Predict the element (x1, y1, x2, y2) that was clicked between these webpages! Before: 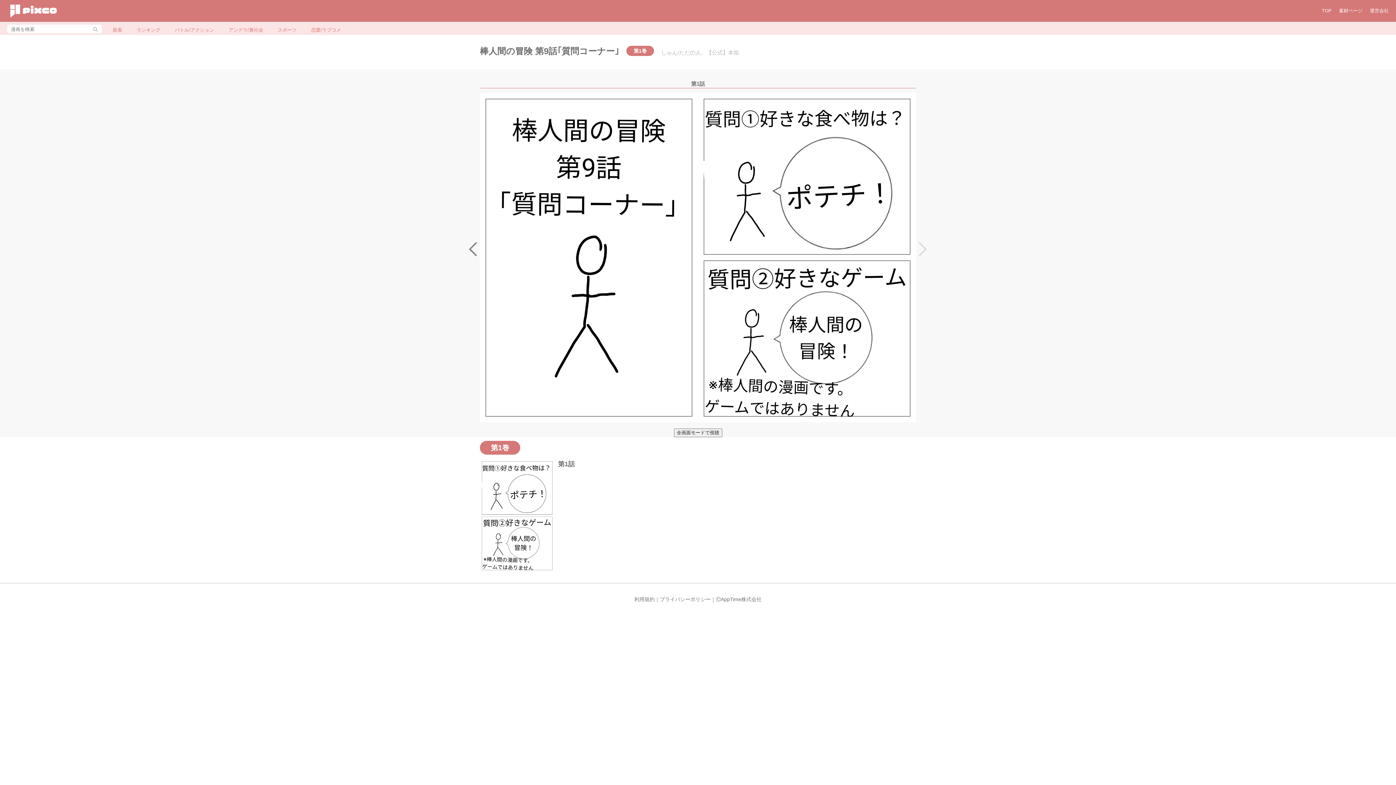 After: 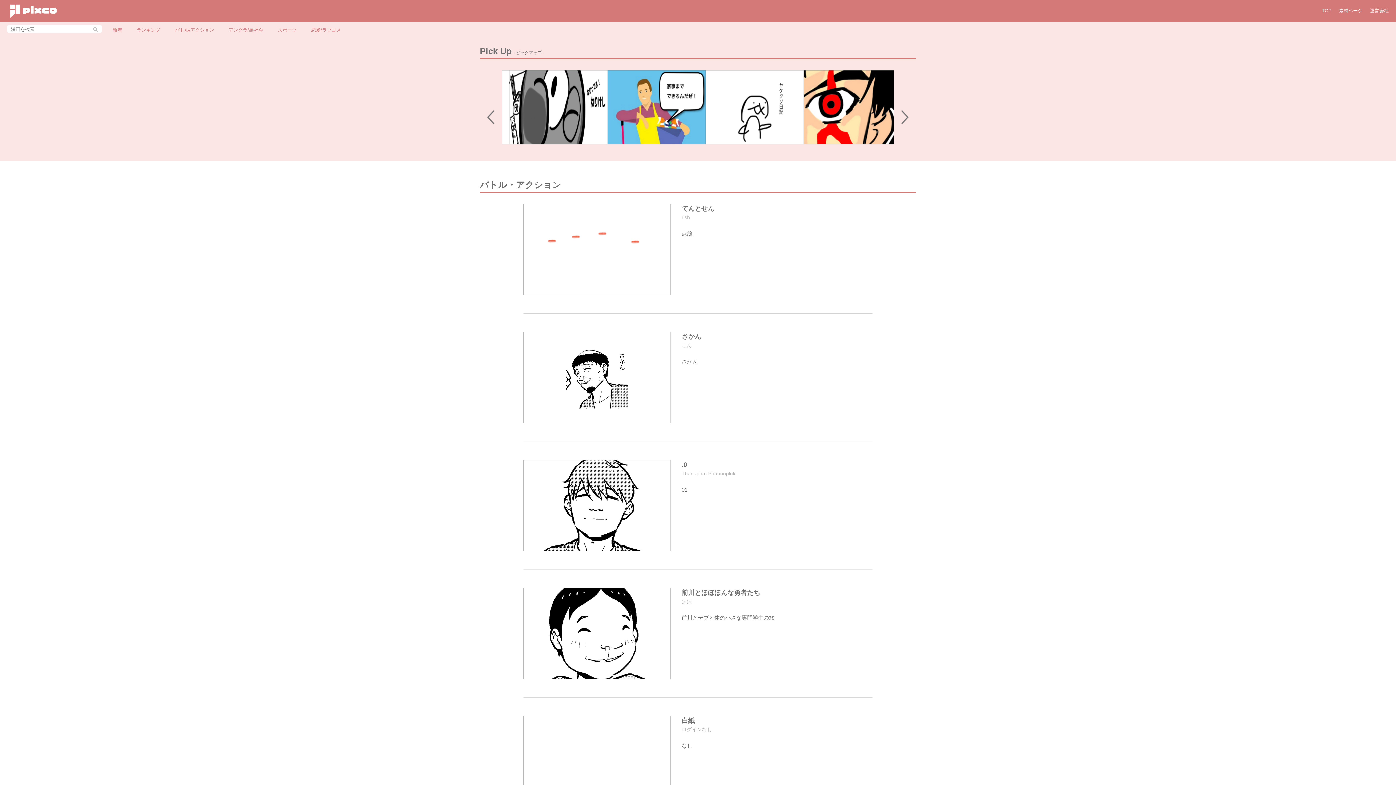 Action: bbox: (174, 27, 214, 32) label: バトル/アクション